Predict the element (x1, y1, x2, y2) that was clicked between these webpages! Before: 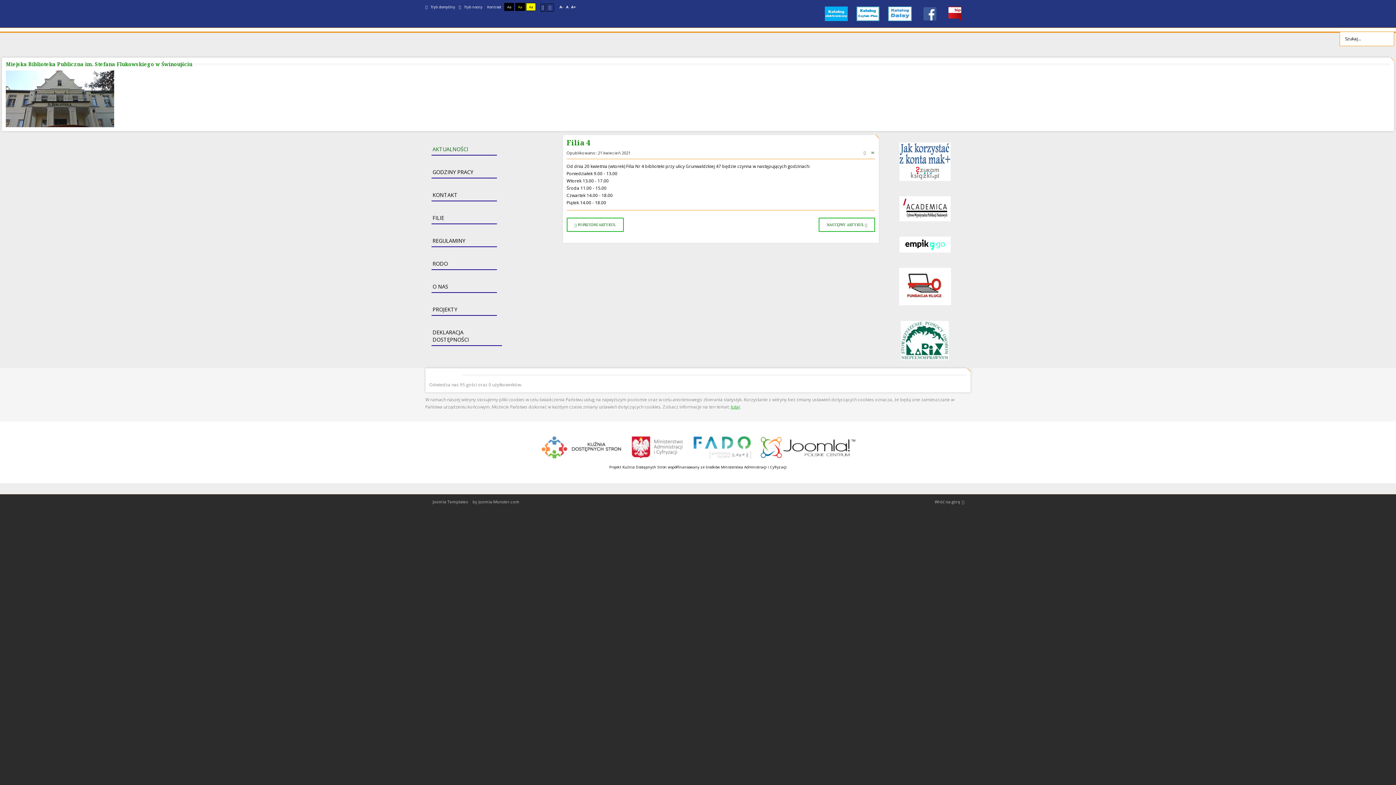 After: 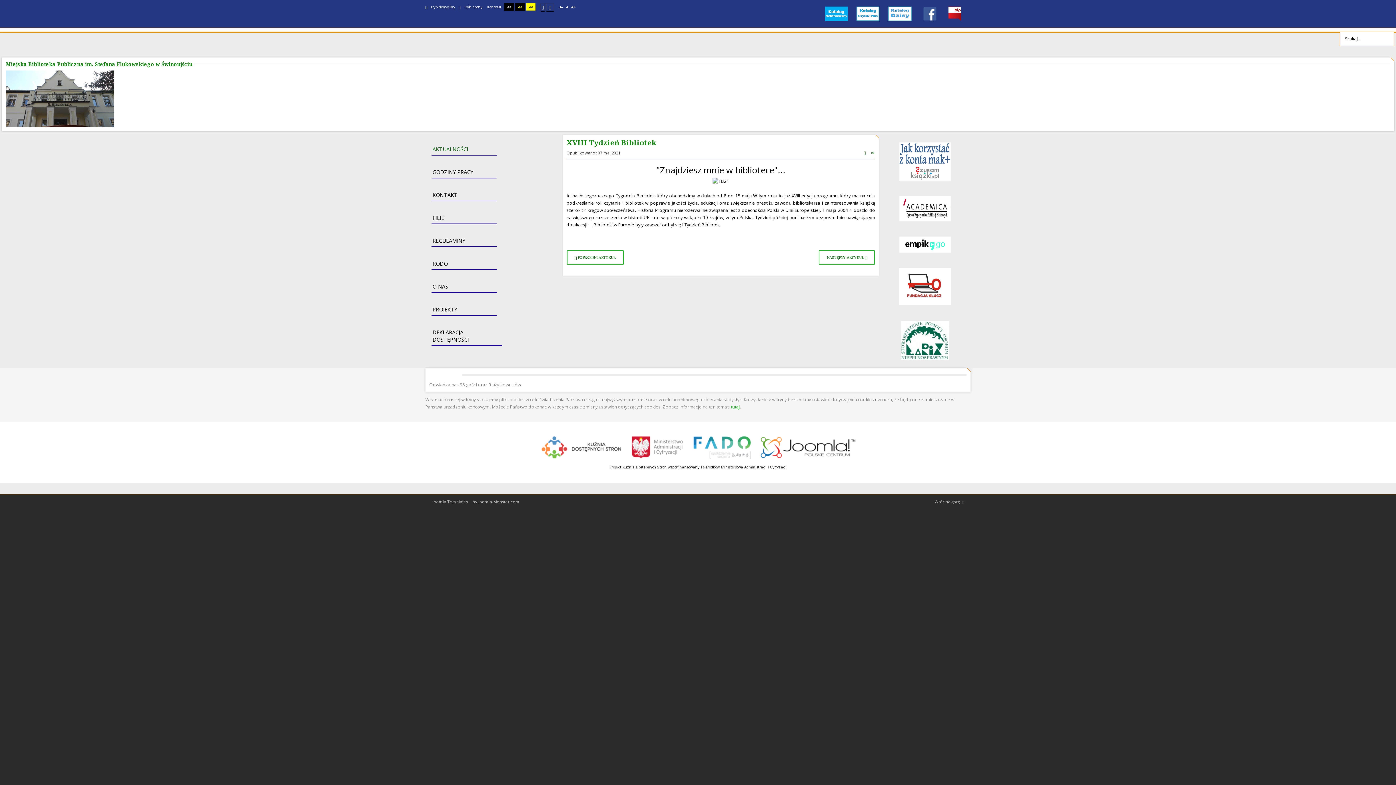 Action: bbox: (566, 217, 623, 231) label: Poprzedni artykuł: XVIII Tydzień Bibliotek